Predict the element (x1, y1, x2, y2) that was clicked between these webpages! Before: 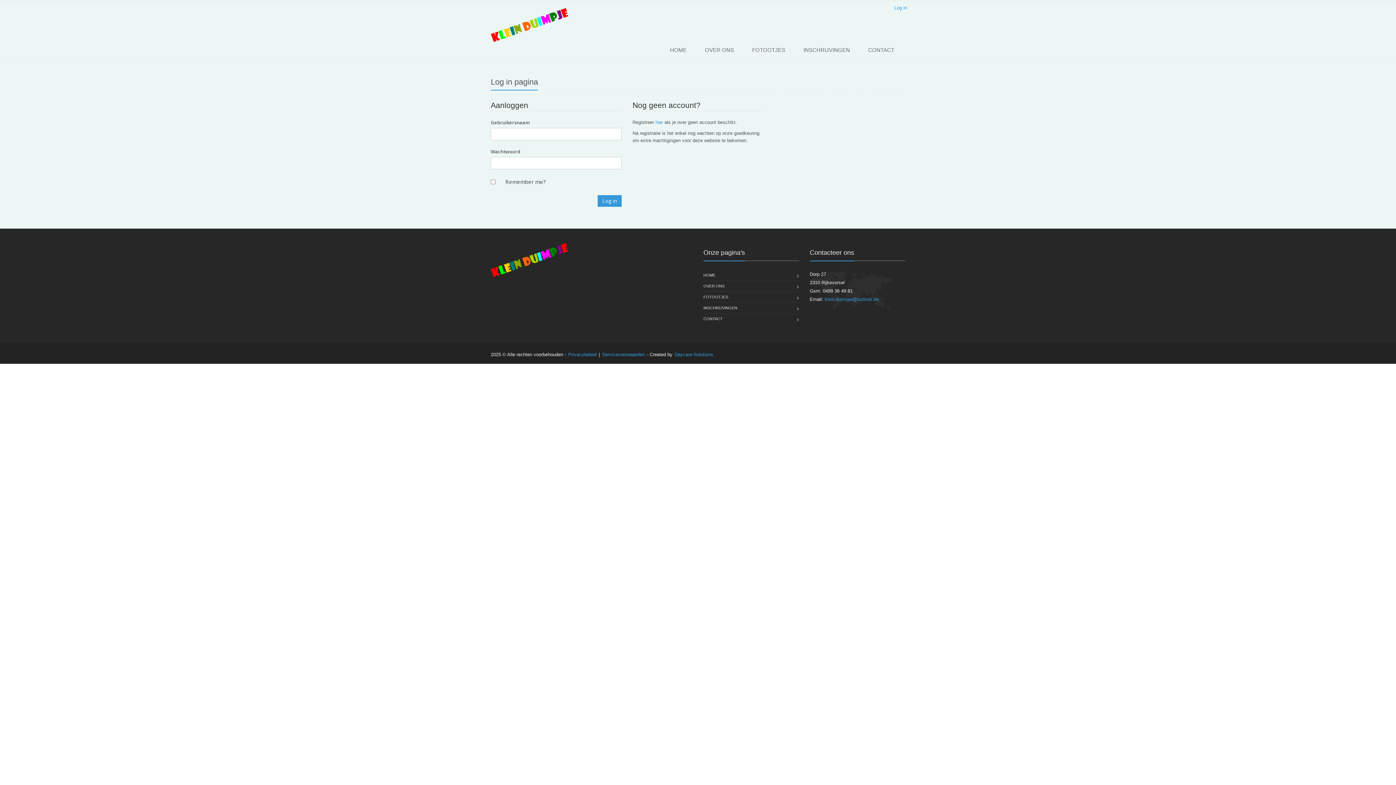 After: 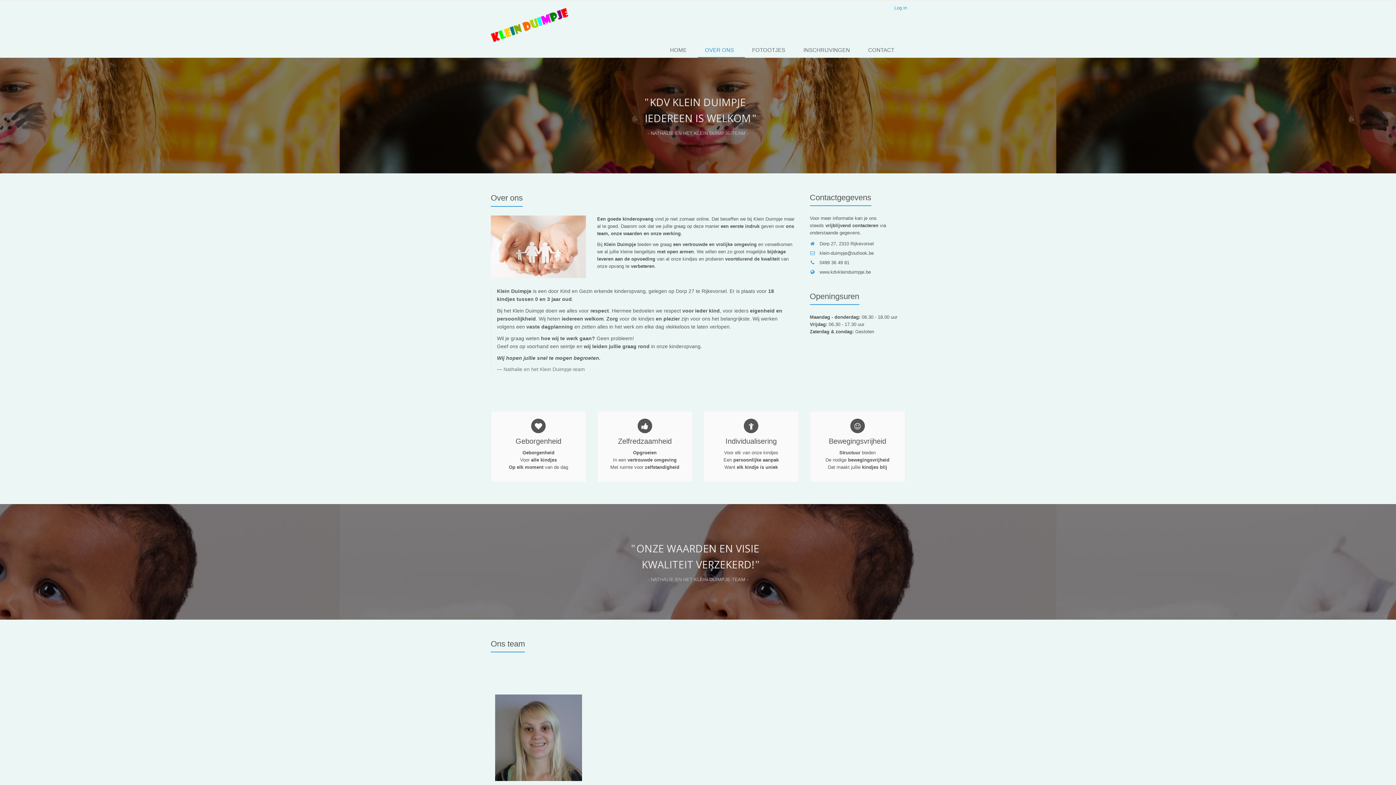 Action: bbox: (697, 43, 745, 57) label: OVER ONS